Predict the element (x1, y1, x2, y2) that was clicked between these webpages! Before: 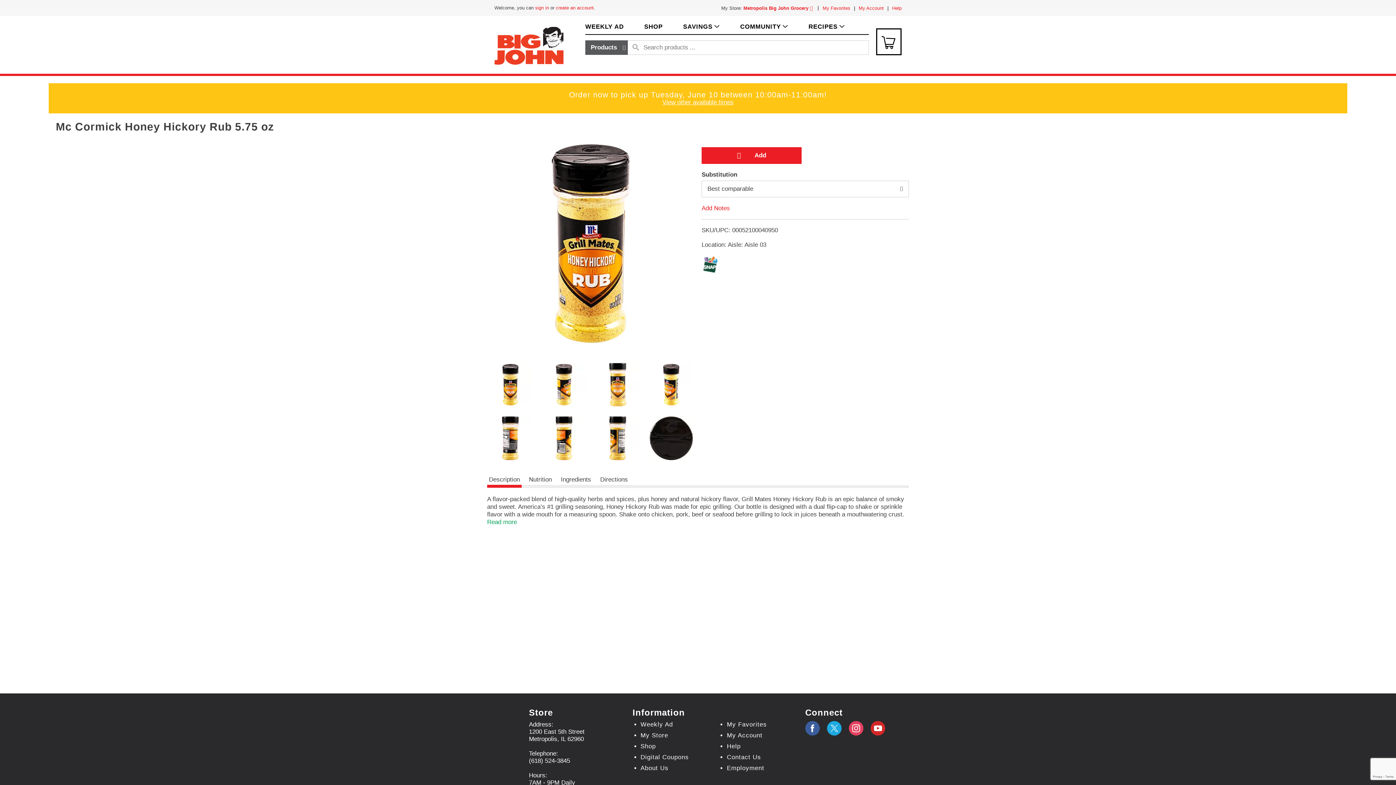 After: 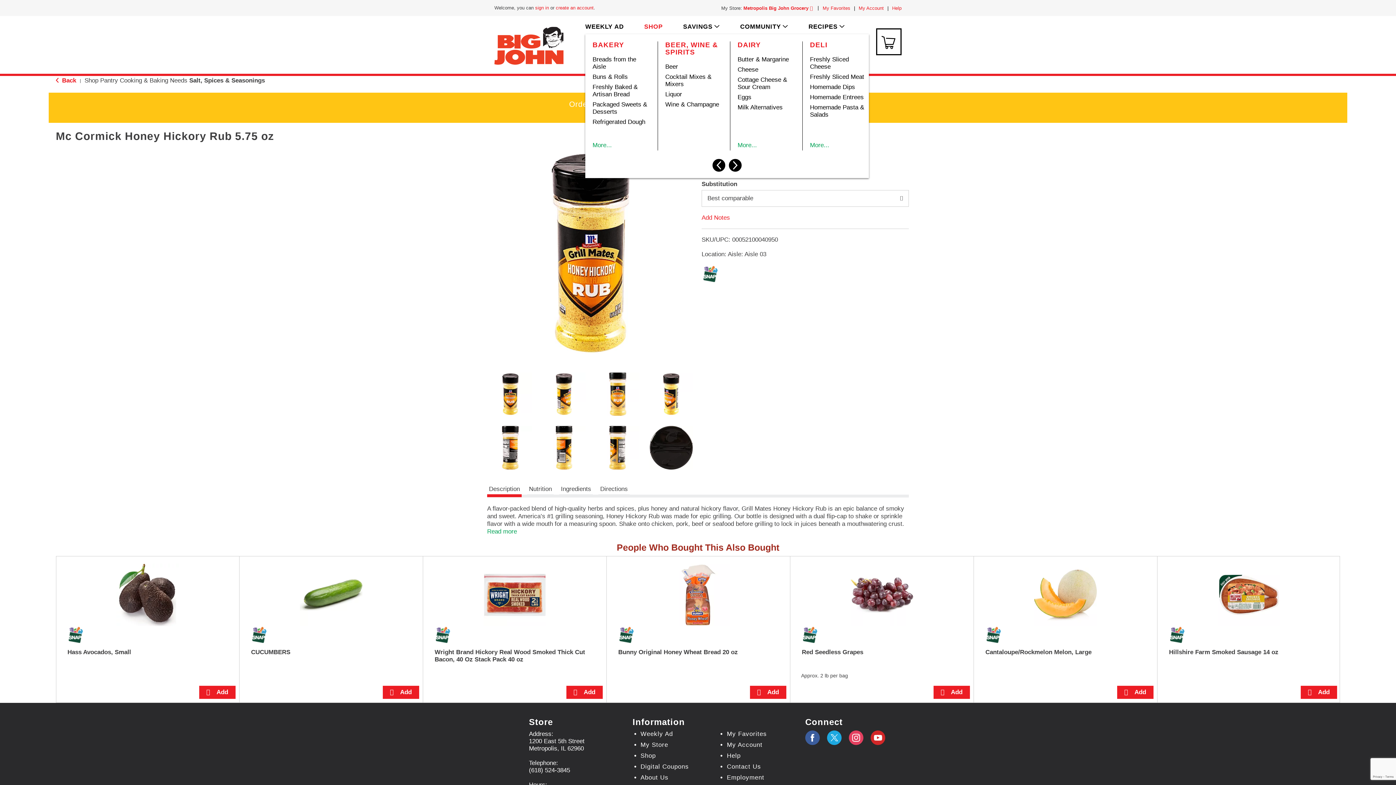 Action: label: SHOP bbox: (644, 19, 662, 34)